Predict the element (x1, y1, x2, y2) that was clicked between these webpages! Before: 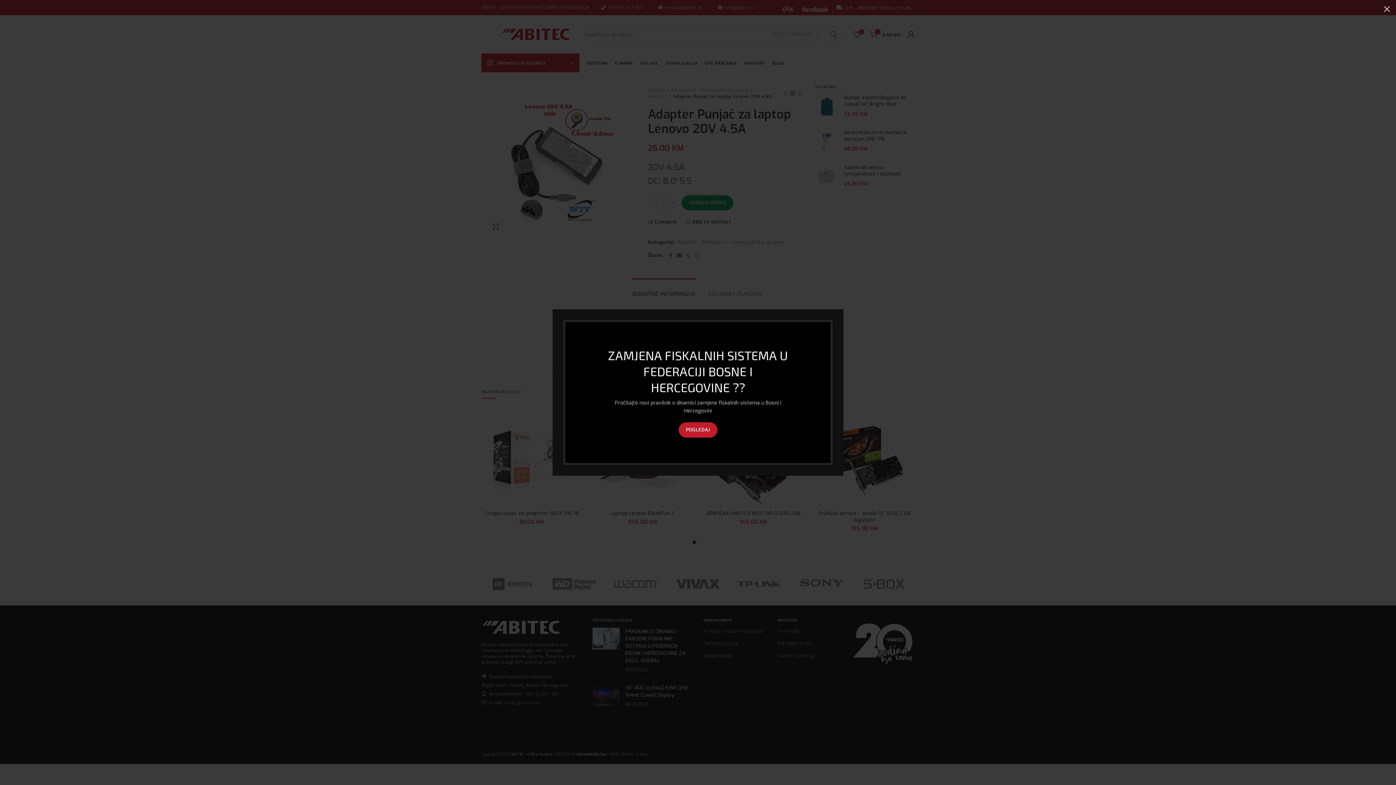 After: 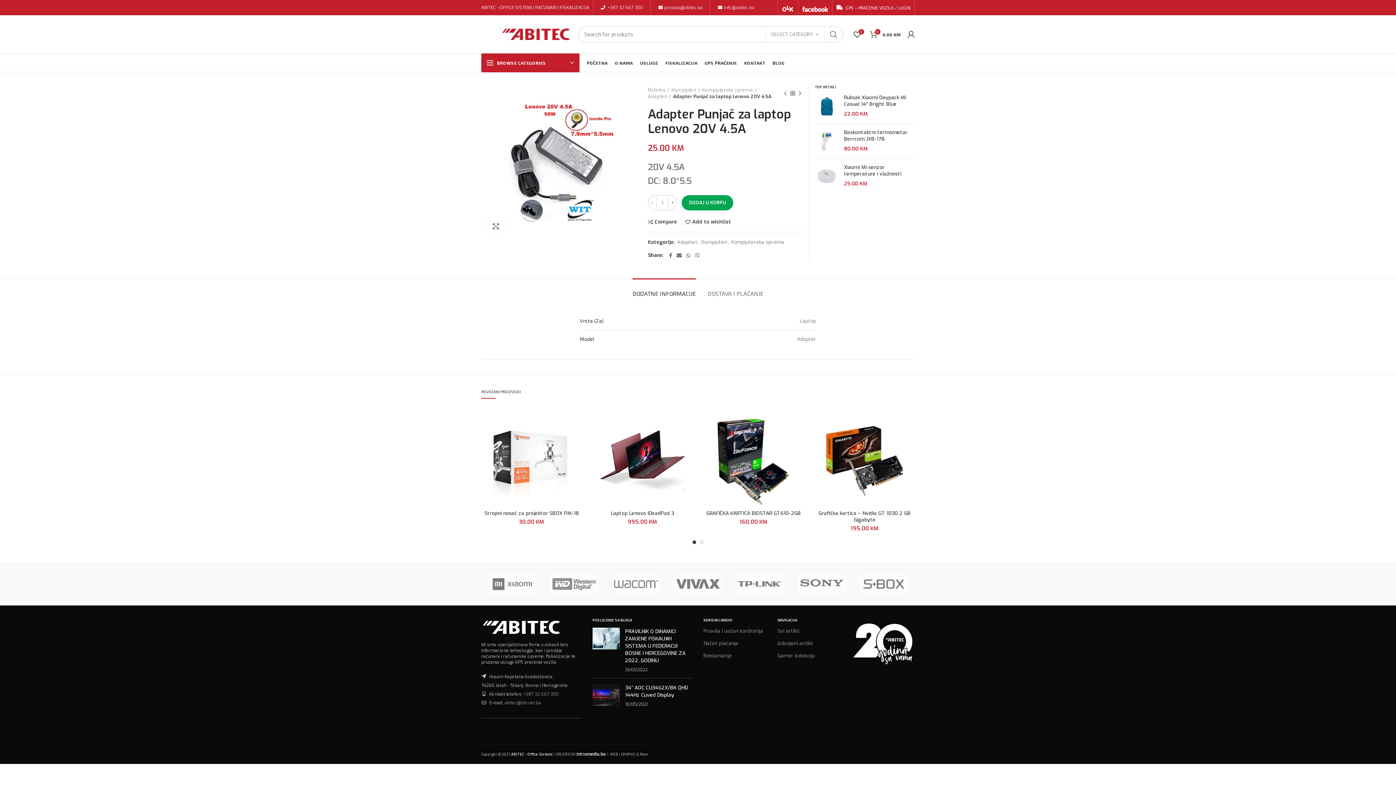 Action: bbox: (1378, 0, 1396, 18) label: ×